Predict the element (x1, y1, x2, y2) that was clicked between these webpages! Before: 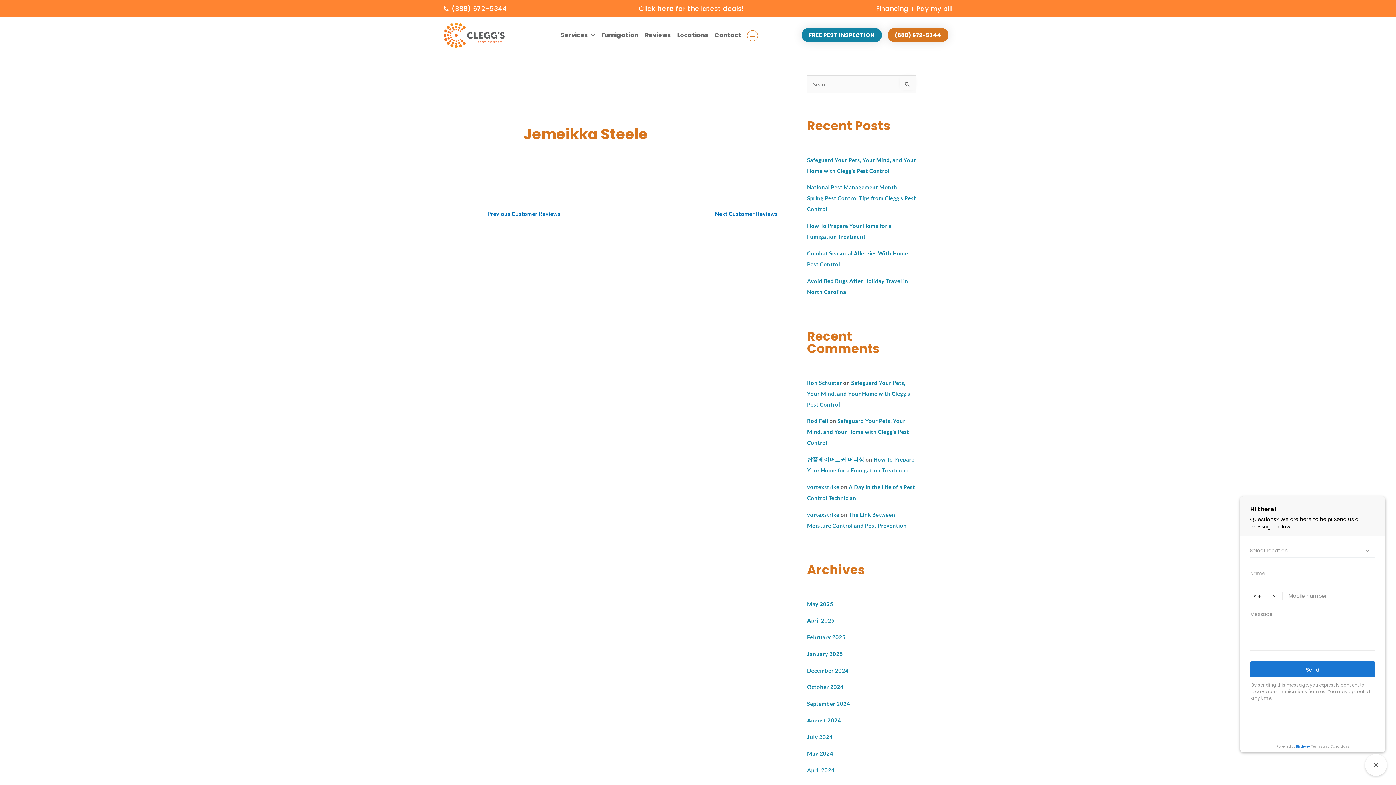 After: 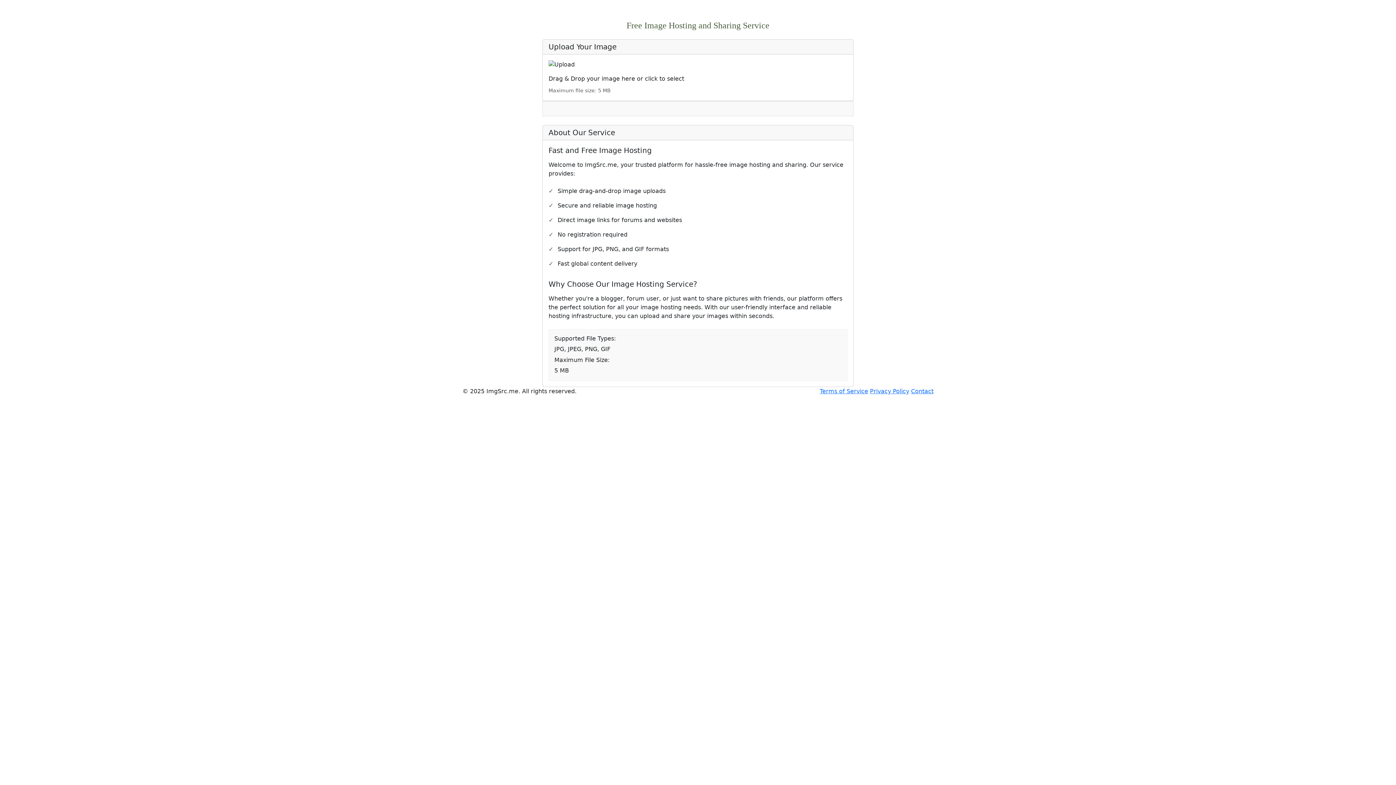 Action: label: Rod Feil bbox: (807, 417, 828, 424)